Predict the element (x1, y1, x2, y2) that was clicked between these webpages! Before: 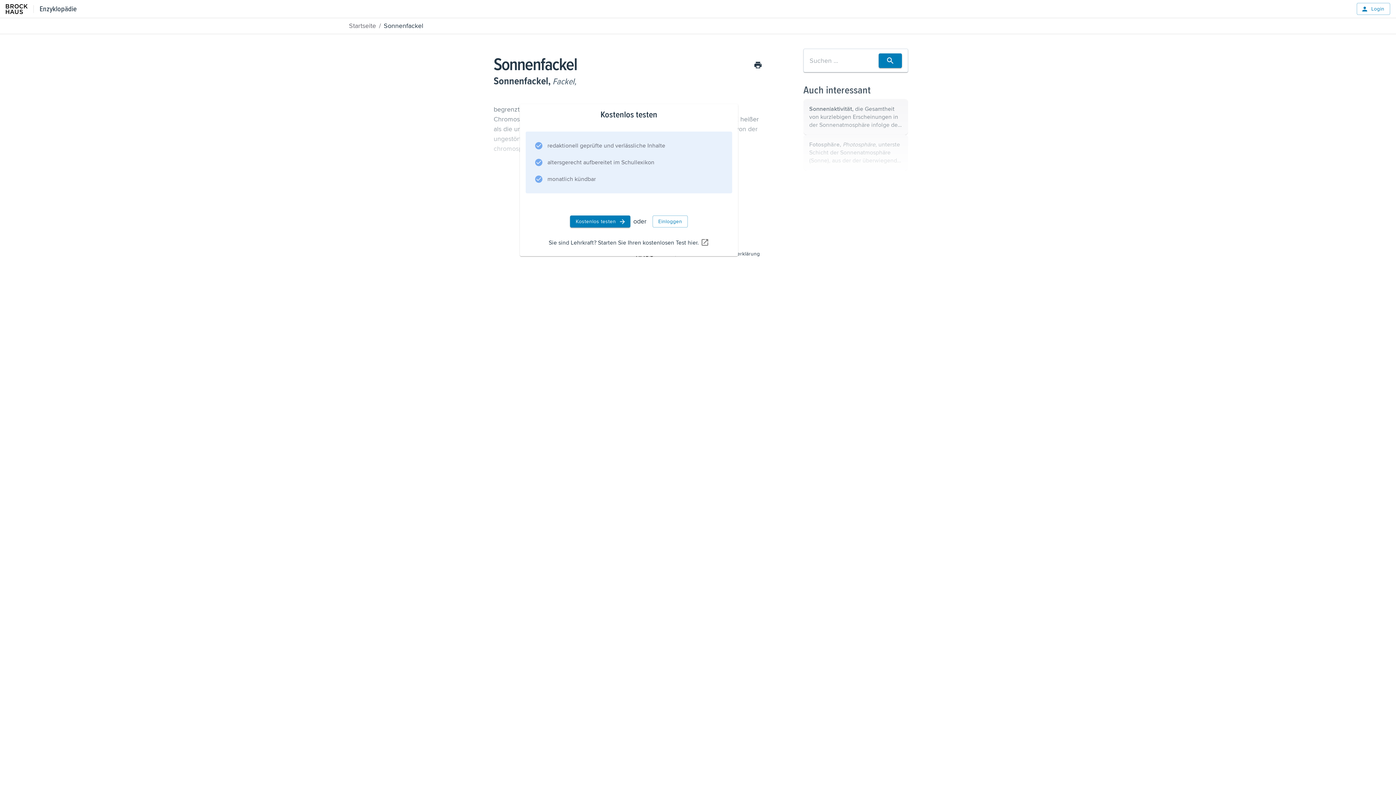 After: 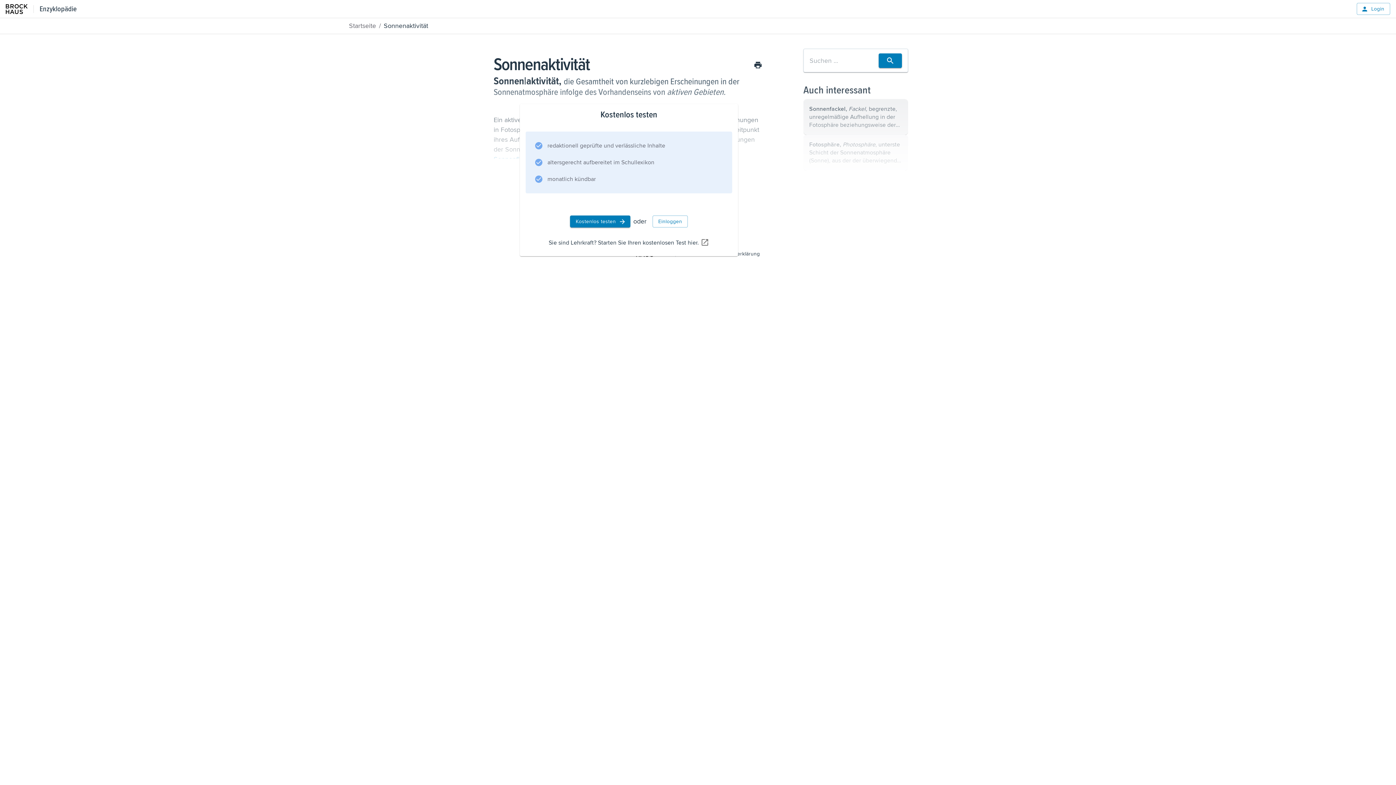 Action: bbox: (803, 99, 908, 134) label: Sonnen|aktivität, die Gesamtheit von kurzlebigen Erscheinungen in der Sonnenatmosphäre infolge des Vorhandenseins von aktiven Gebieten. Ein aktives Gebiet äußert sich in einer Vielzahl von miteinander ...